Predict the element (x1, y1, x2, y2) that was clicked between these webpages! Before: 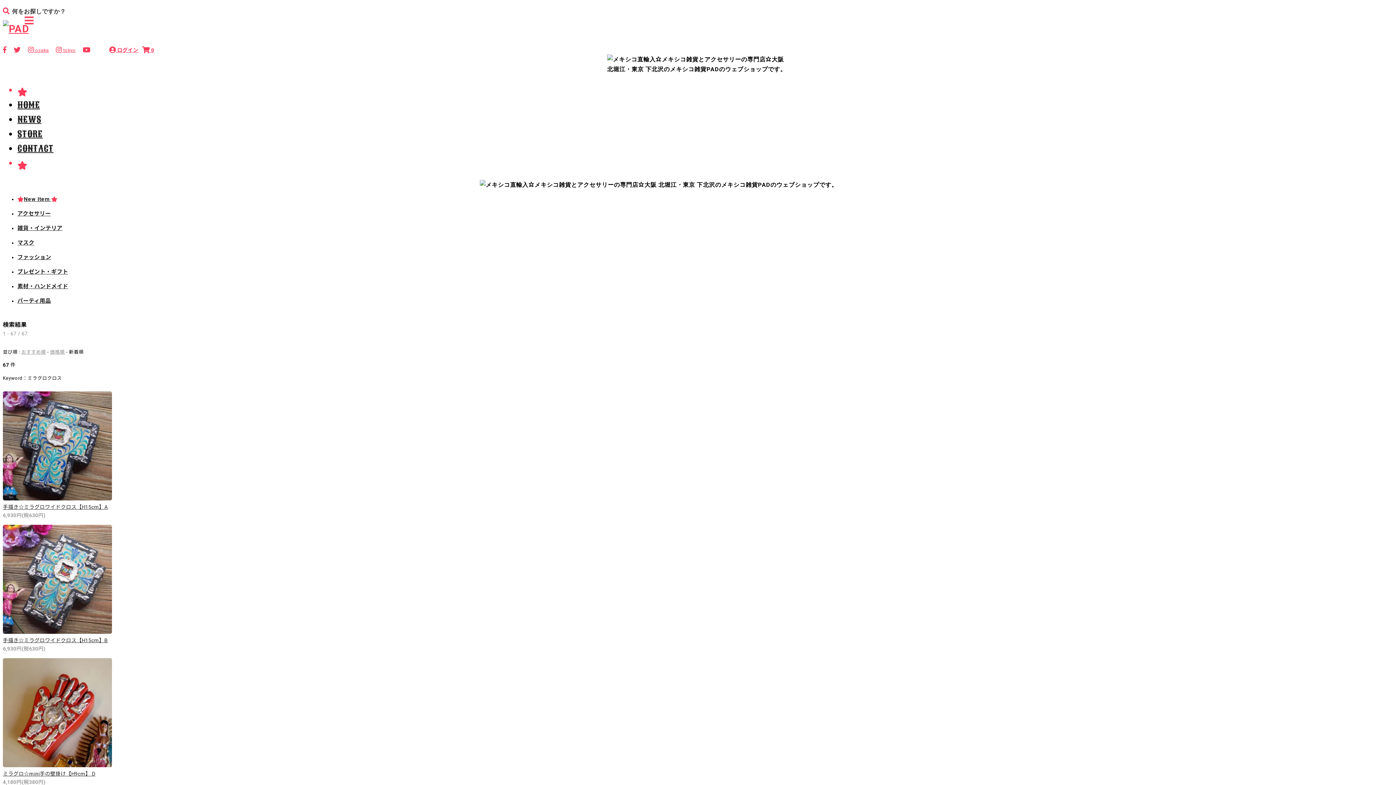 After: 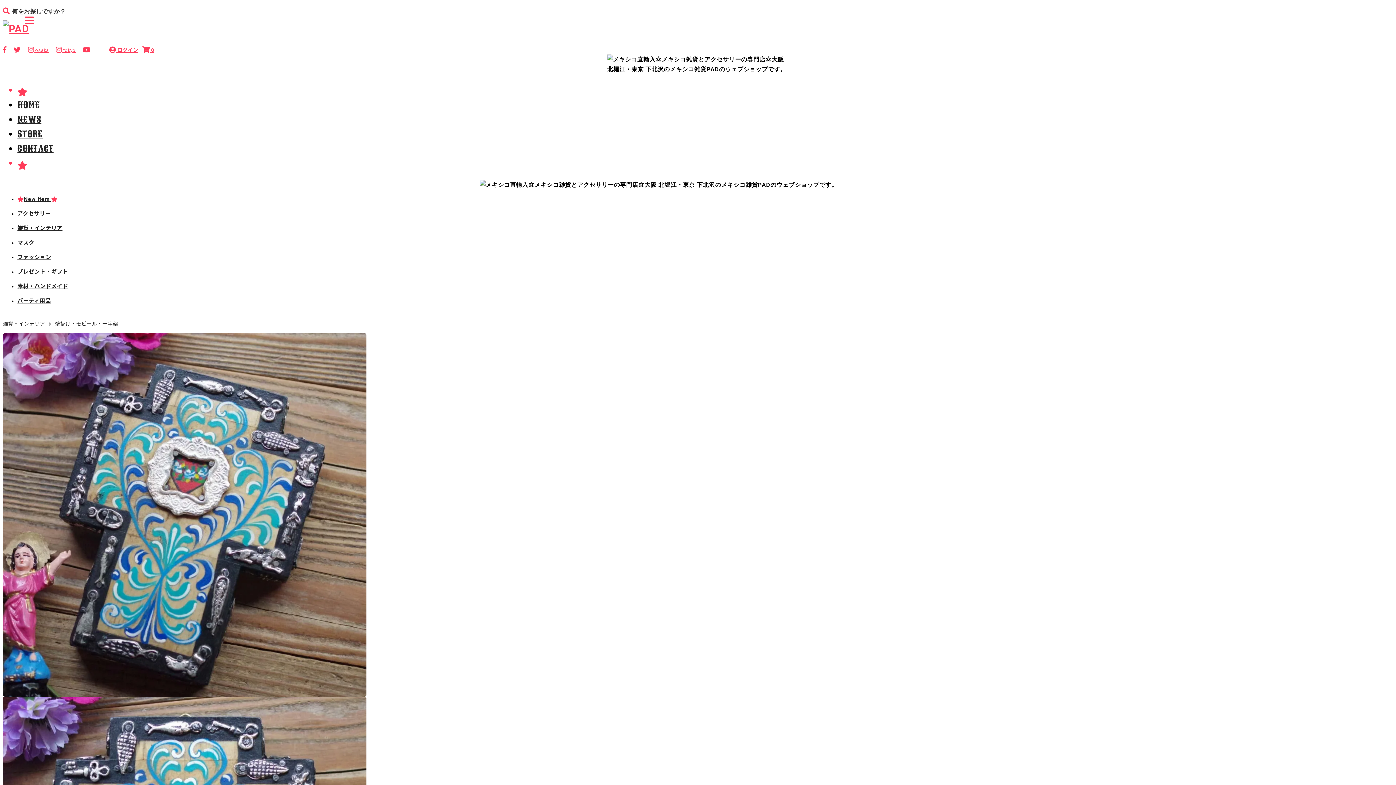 Action: bbox: (2, 493, 112, 499)